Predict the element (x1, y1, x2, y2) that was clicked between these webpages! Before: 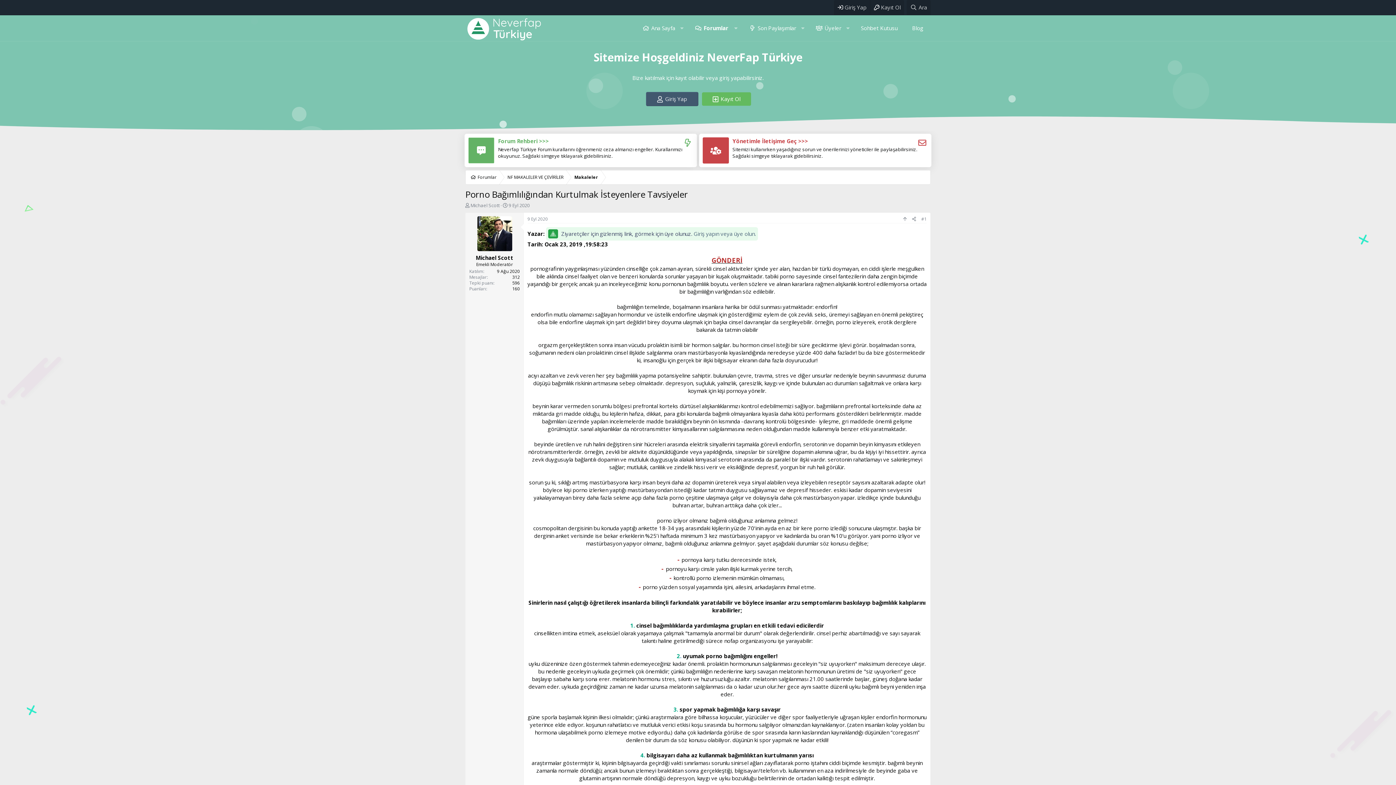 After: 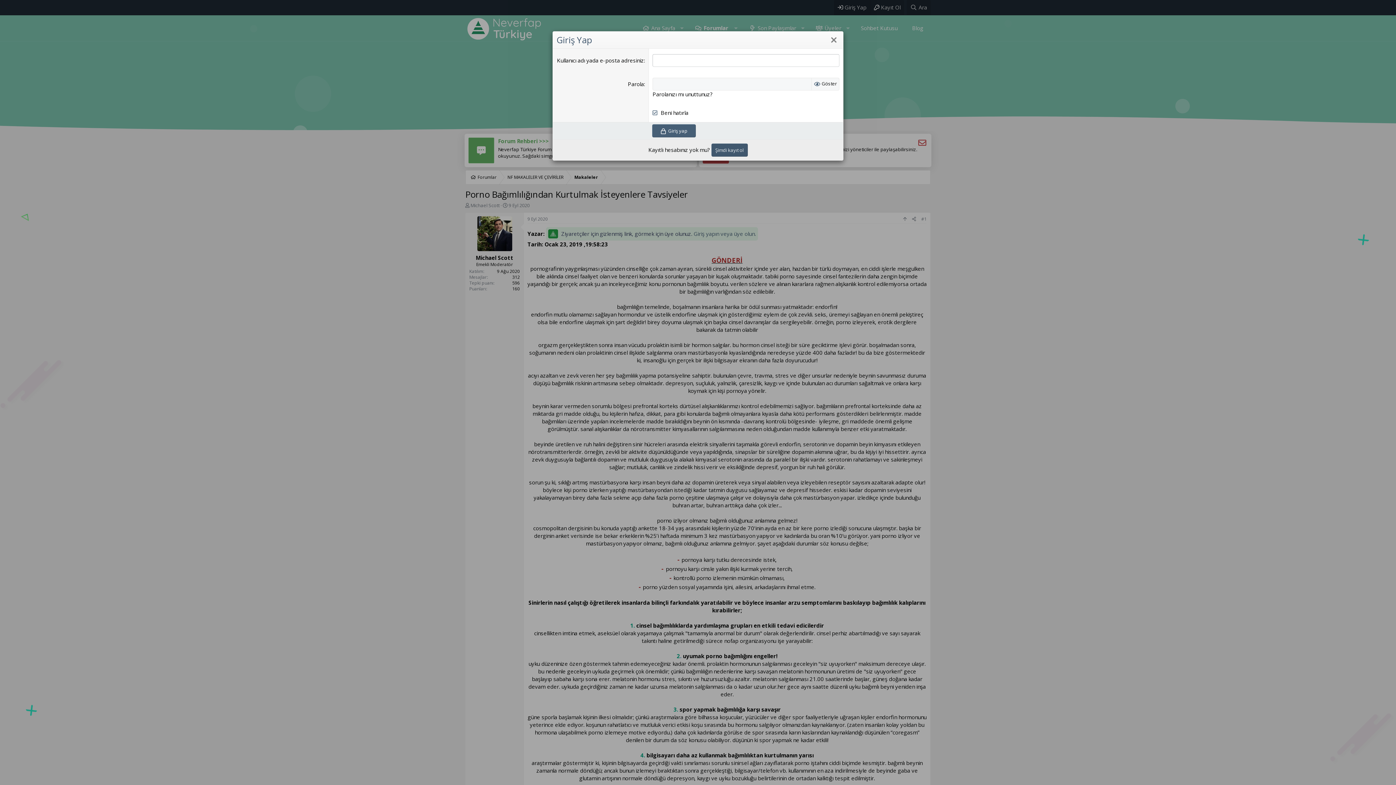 Action: bbox: (693, 230, 756, 237) label: Giriş yapın veya üye olun.